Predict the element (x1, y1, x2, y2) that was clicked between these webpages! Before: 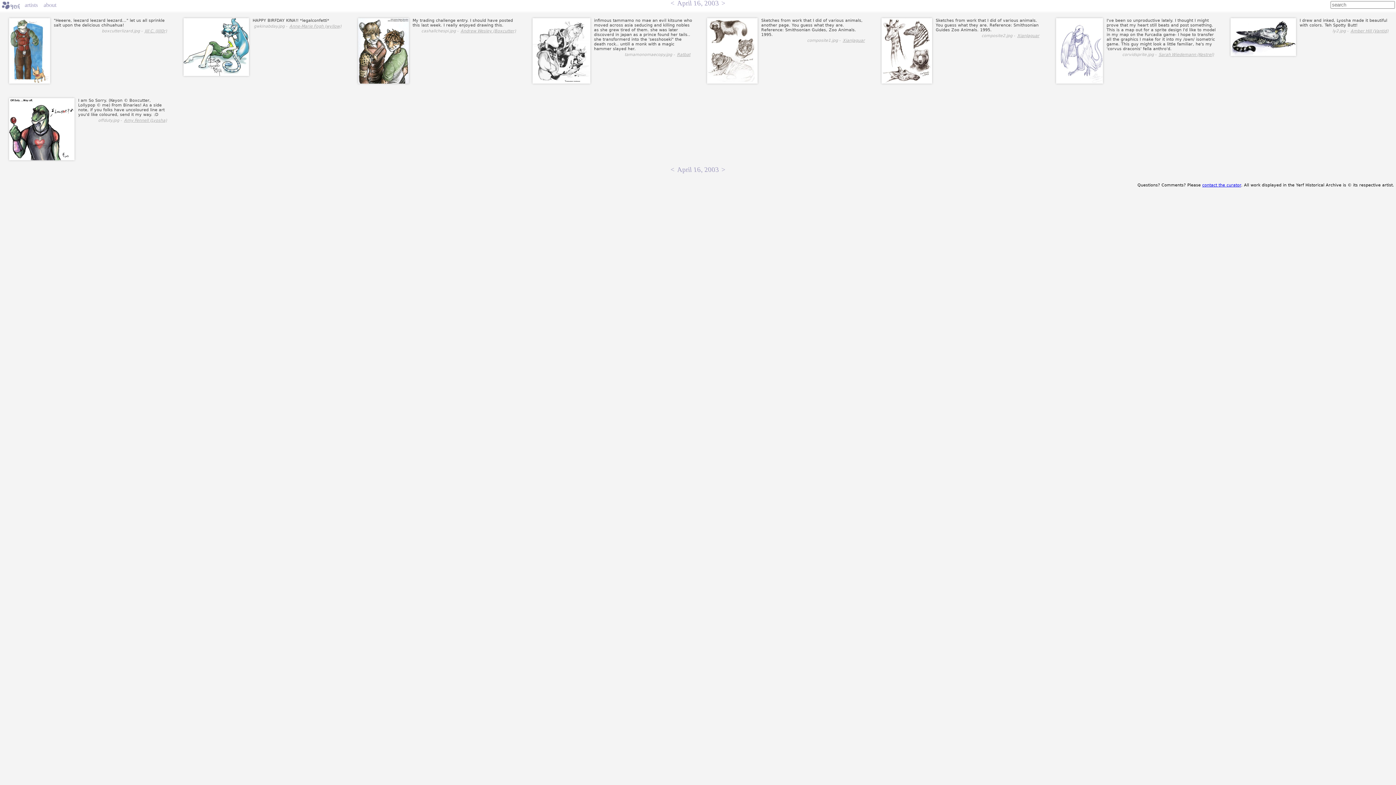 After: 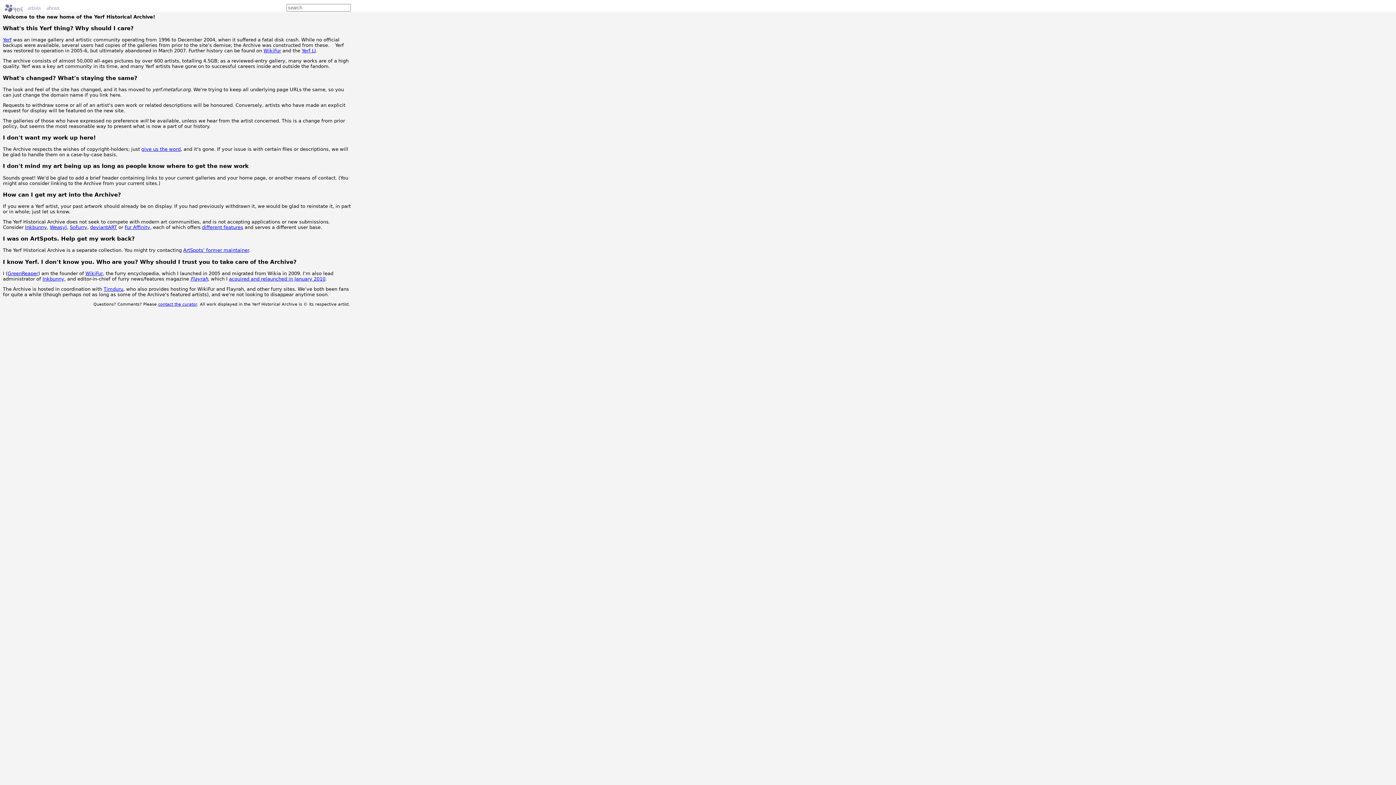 Action: label: about bbox: (40, 1, 59, 8)